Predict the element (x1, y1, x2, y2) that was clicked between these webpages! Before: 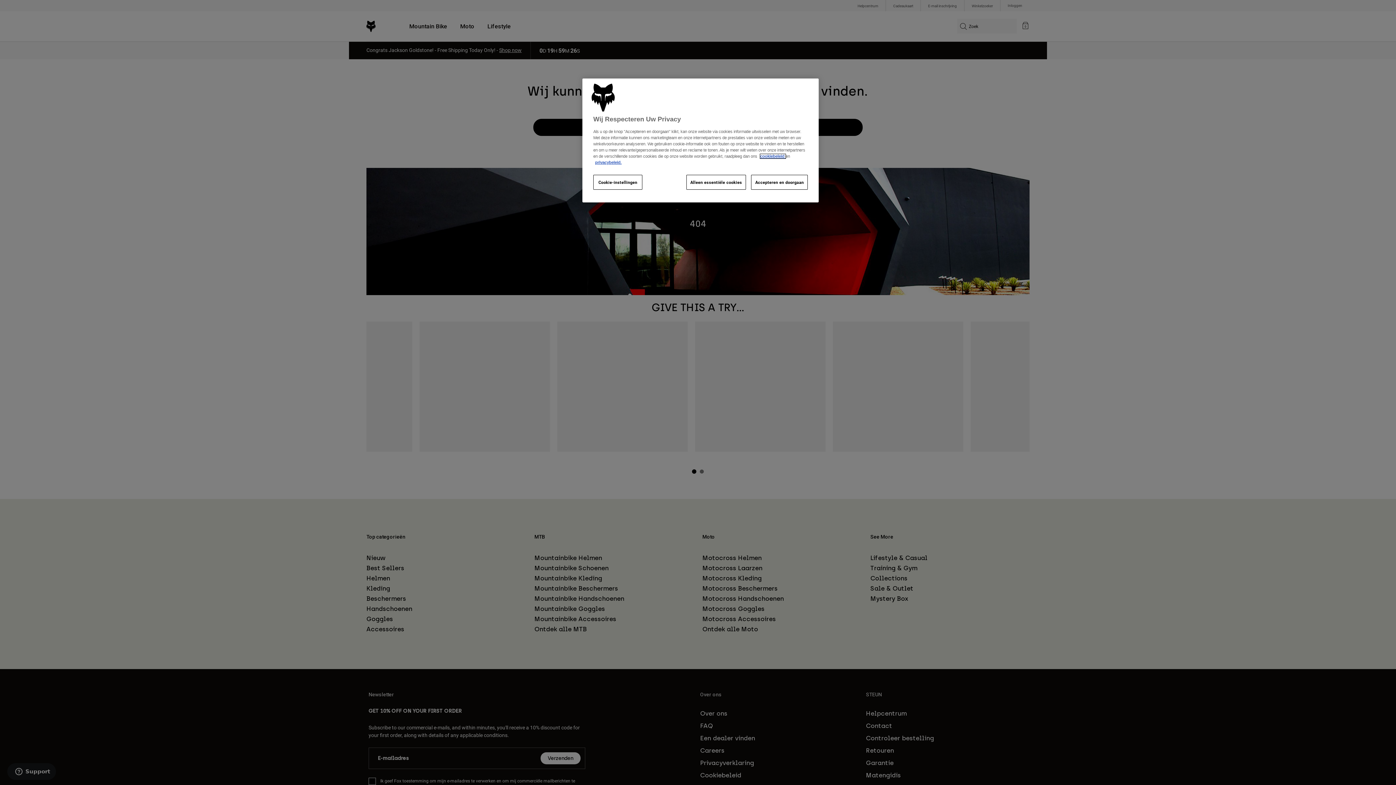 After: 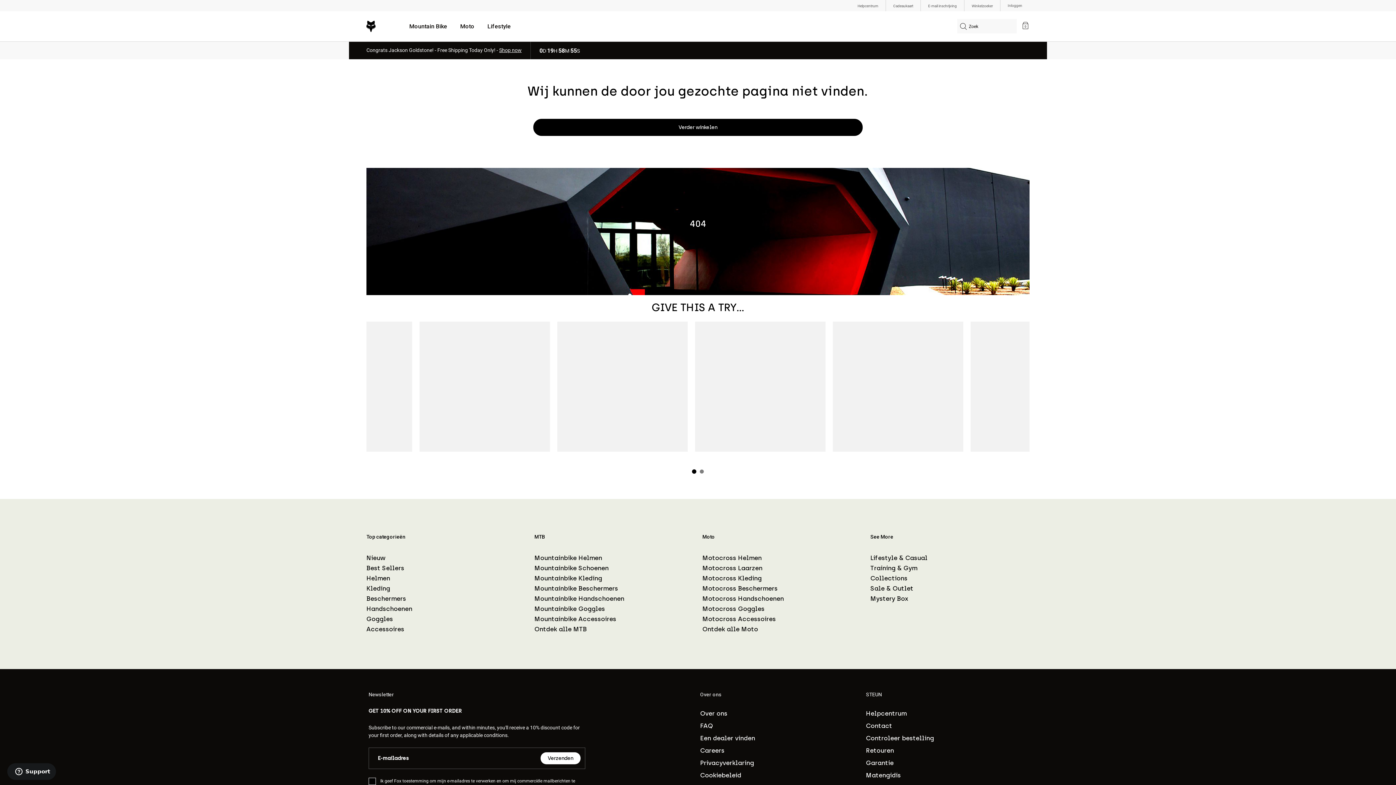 Action: label: Accepteren en doorgaan bbox: (751, 175, 808, 189)